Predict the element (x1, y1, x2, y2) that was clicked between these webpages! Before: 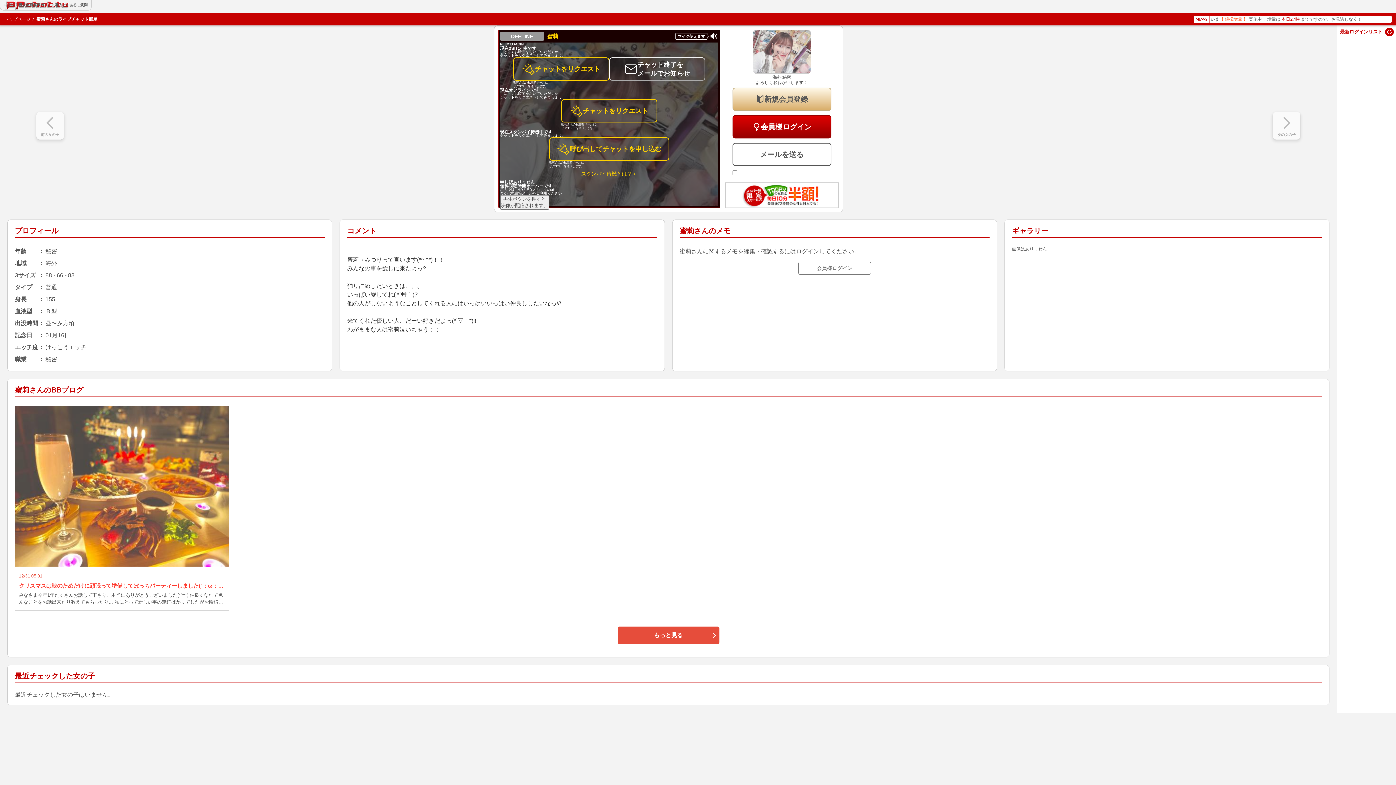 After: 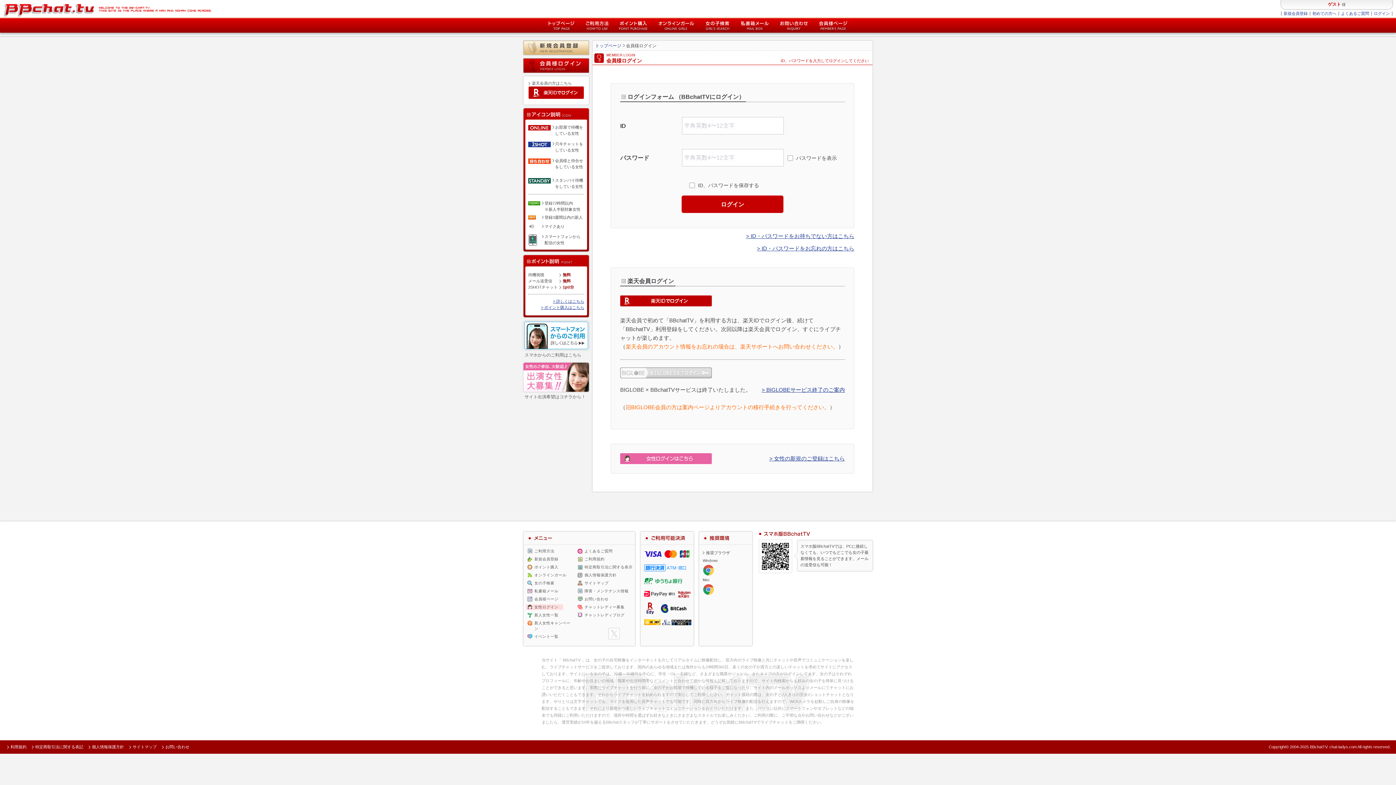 Action: label: 会員様ログイン bbox: (798, 261, 871, 274)